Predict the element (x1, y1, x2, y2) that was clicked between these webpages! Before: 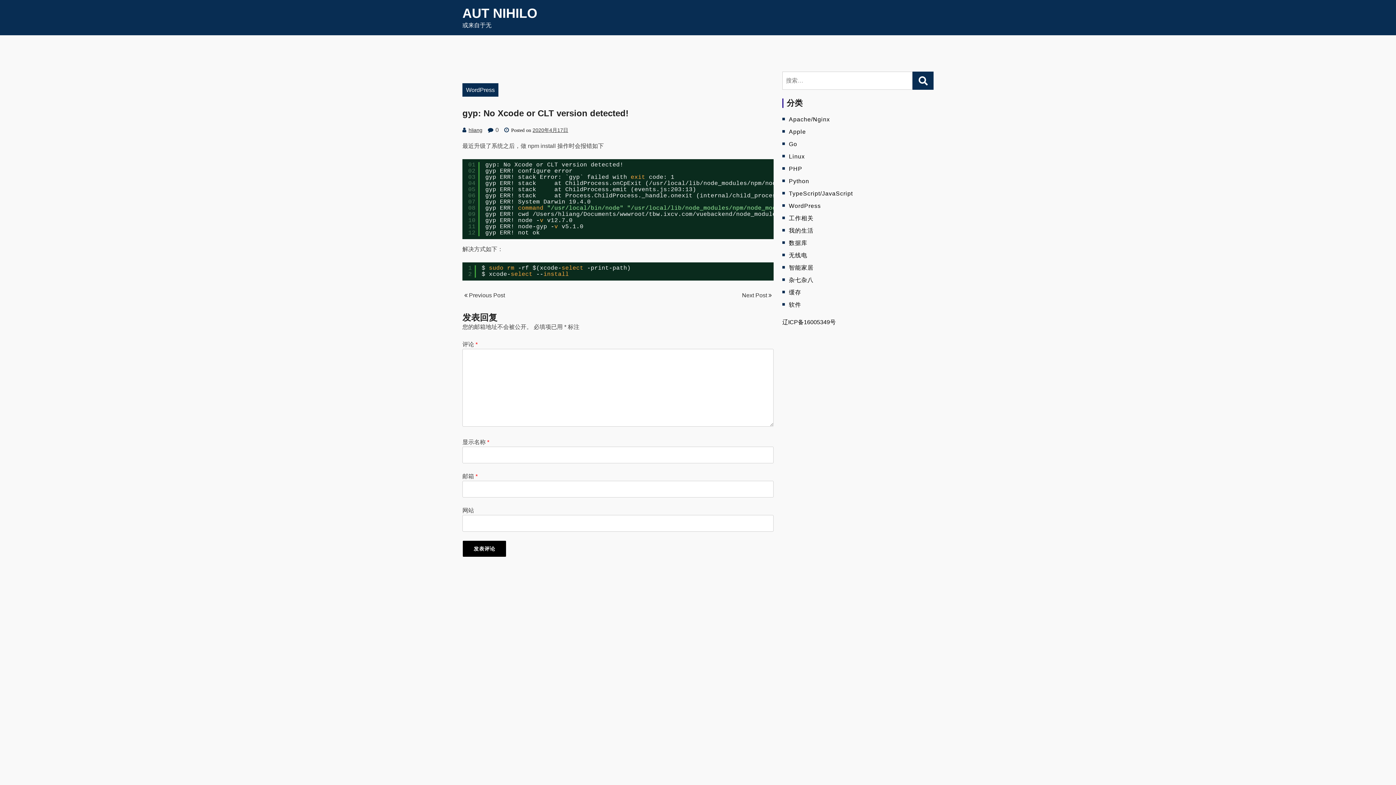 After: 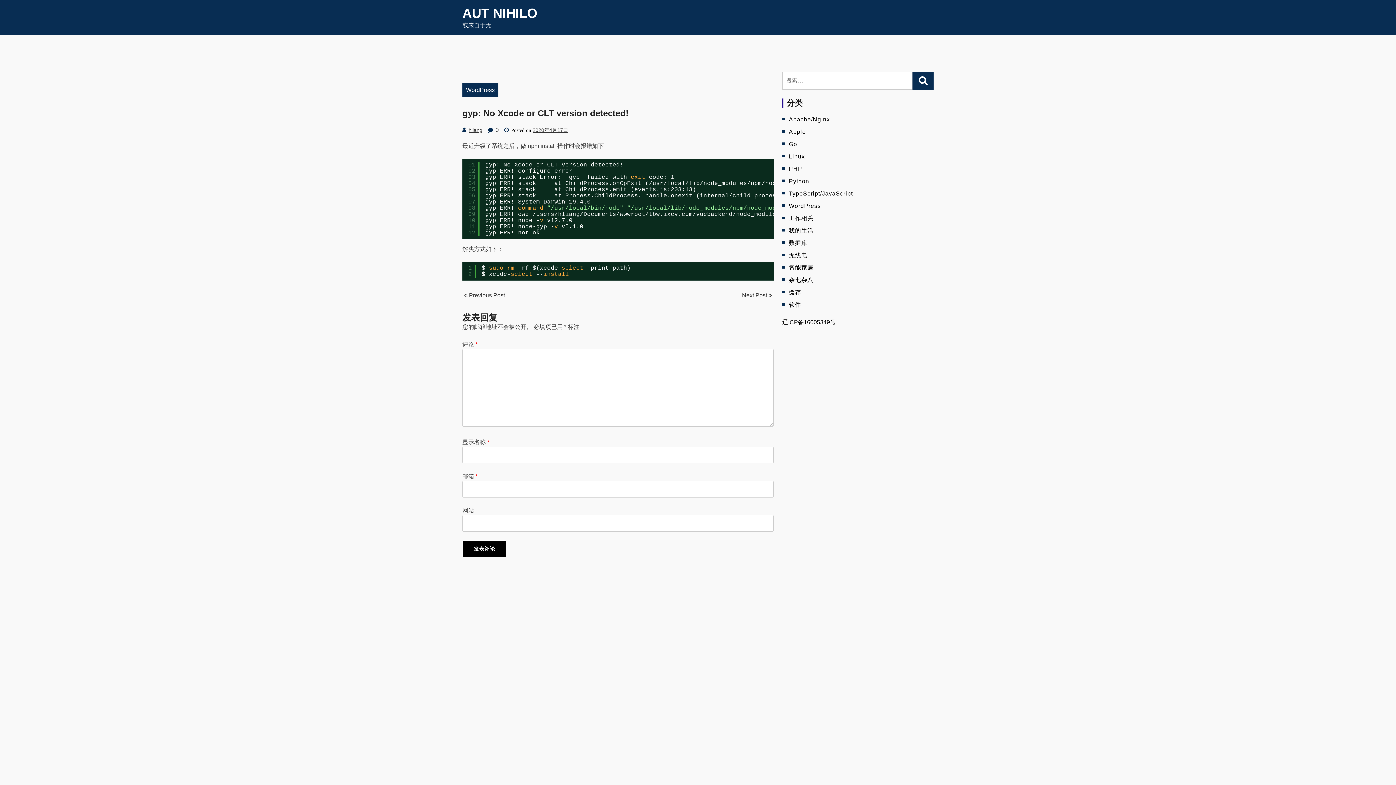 Action: label: 2020年4月17日 bbox: (532, 127, 568, 133)